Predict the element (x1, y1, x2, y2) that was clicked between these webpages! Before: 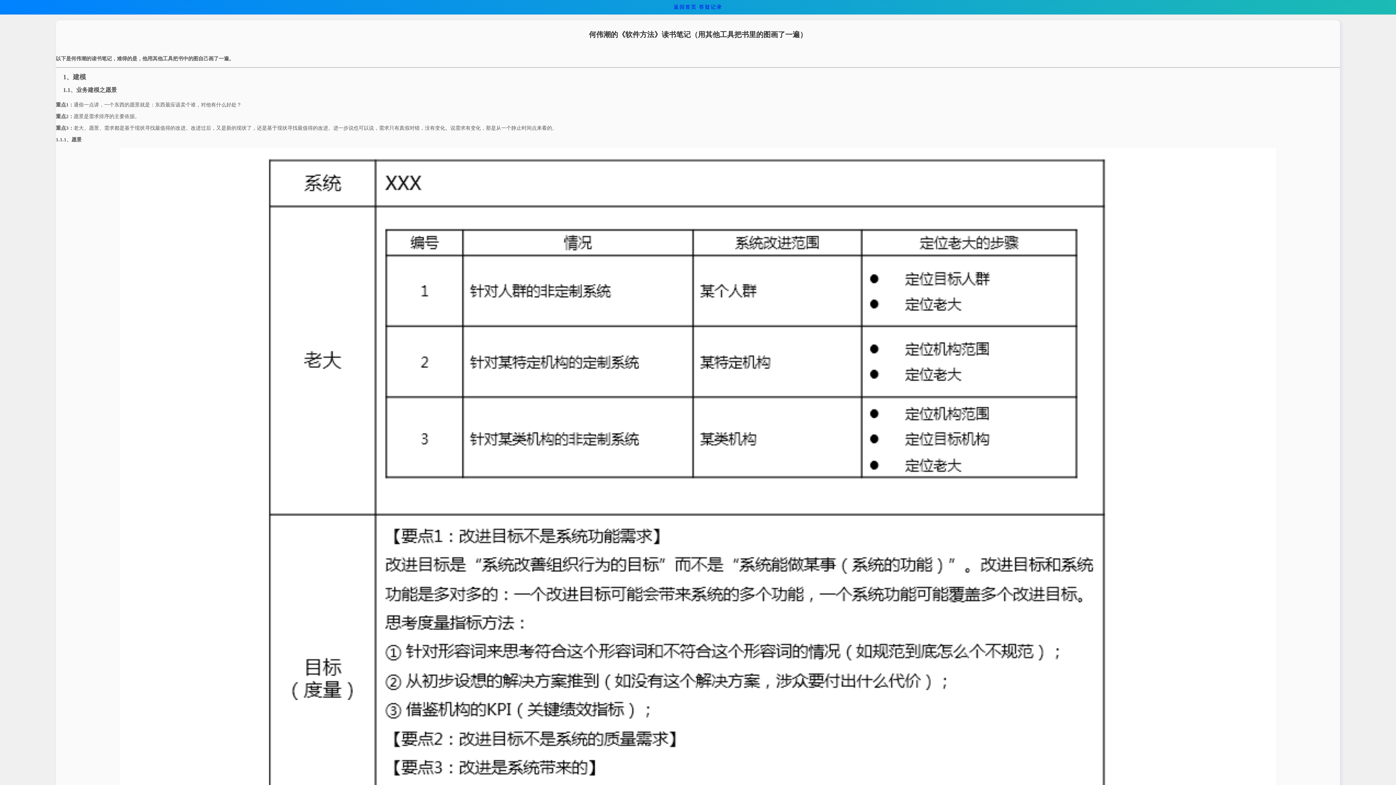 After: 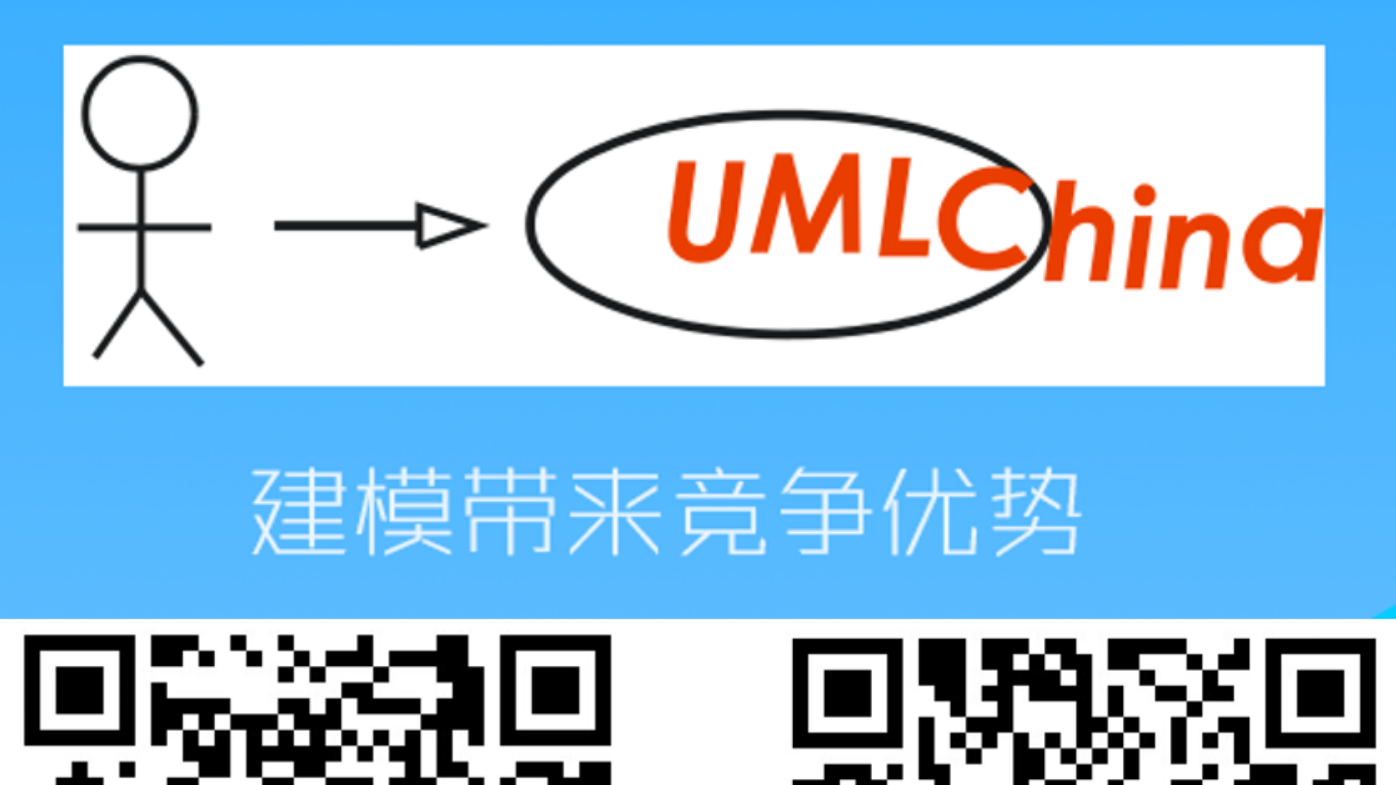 Action: bbox: (673, 4, 697, 9) label: 返回首页